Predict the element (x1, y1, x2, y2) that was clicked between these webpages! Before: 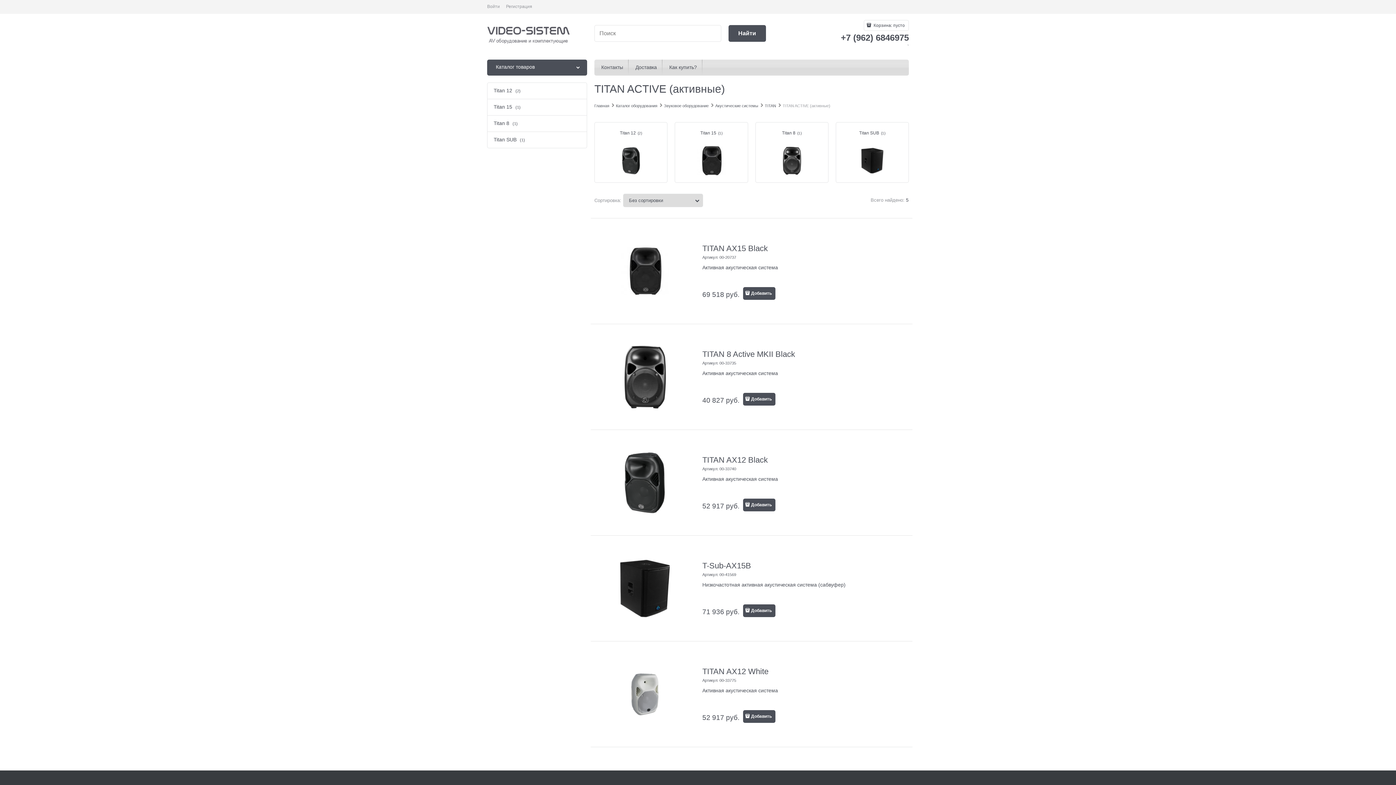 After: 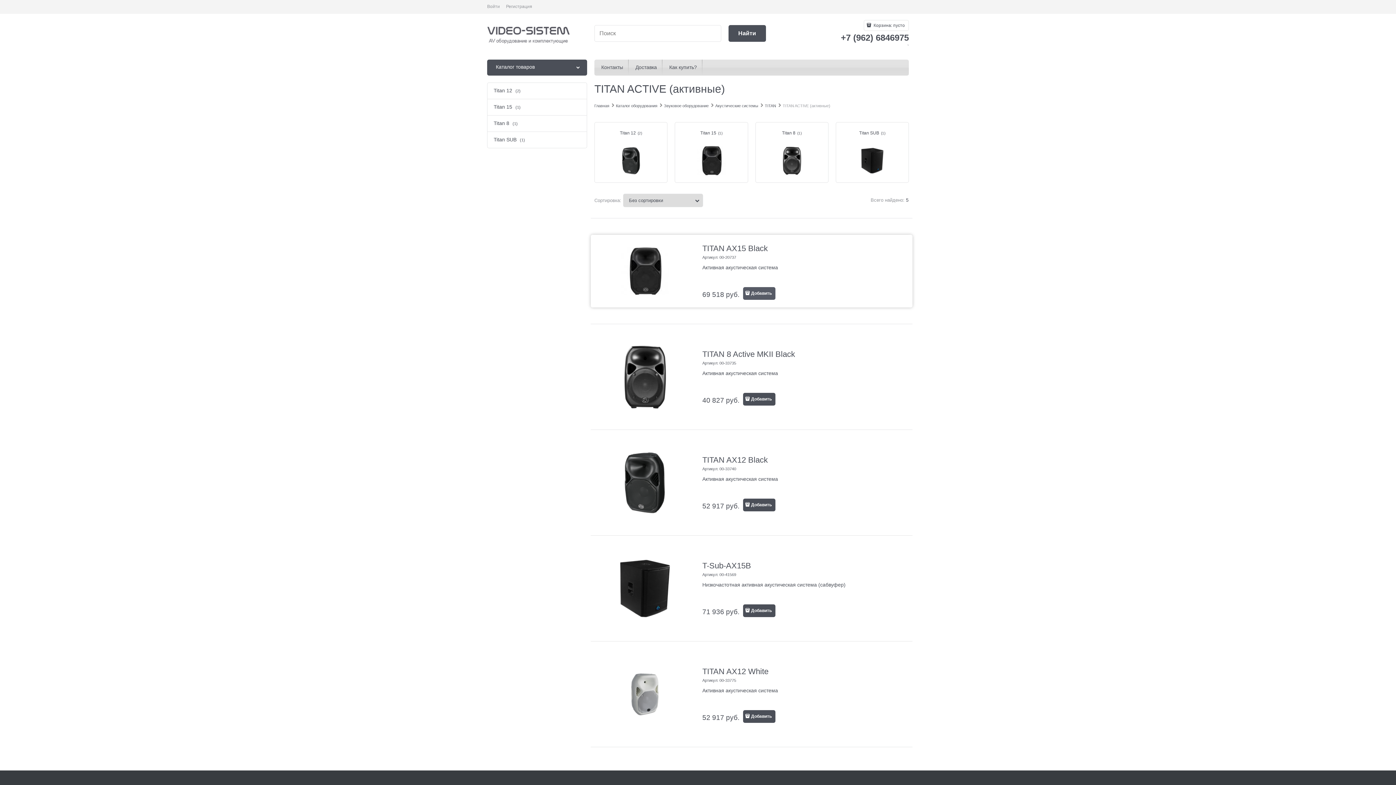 Action: bbox: (743, 287, 775, 299) label: Добавить